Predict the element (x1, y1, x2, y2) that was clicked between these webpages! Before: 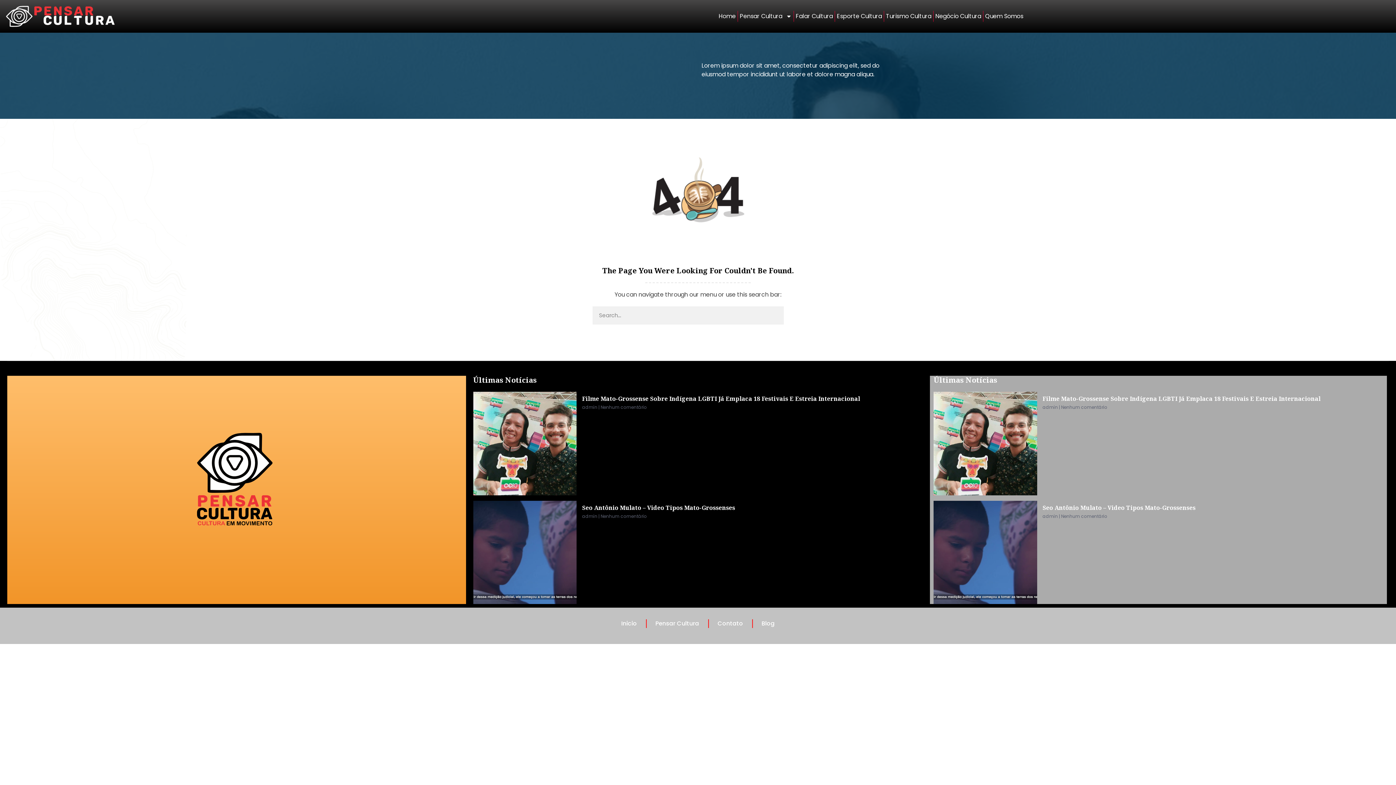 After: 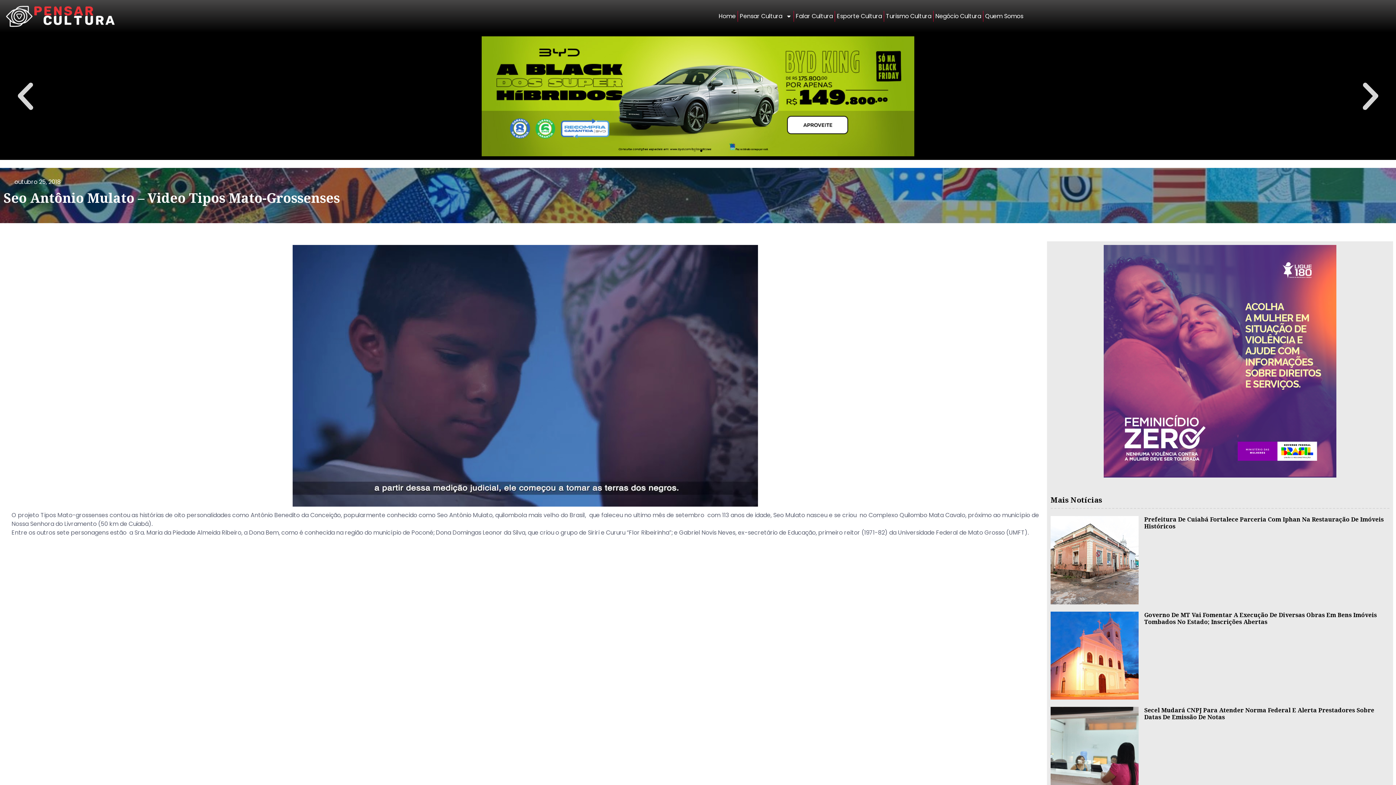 Action: bbox: (582, 503, 735, 511) label: Seo Antônio Mulato – Video Tipos Mato-Grossenses